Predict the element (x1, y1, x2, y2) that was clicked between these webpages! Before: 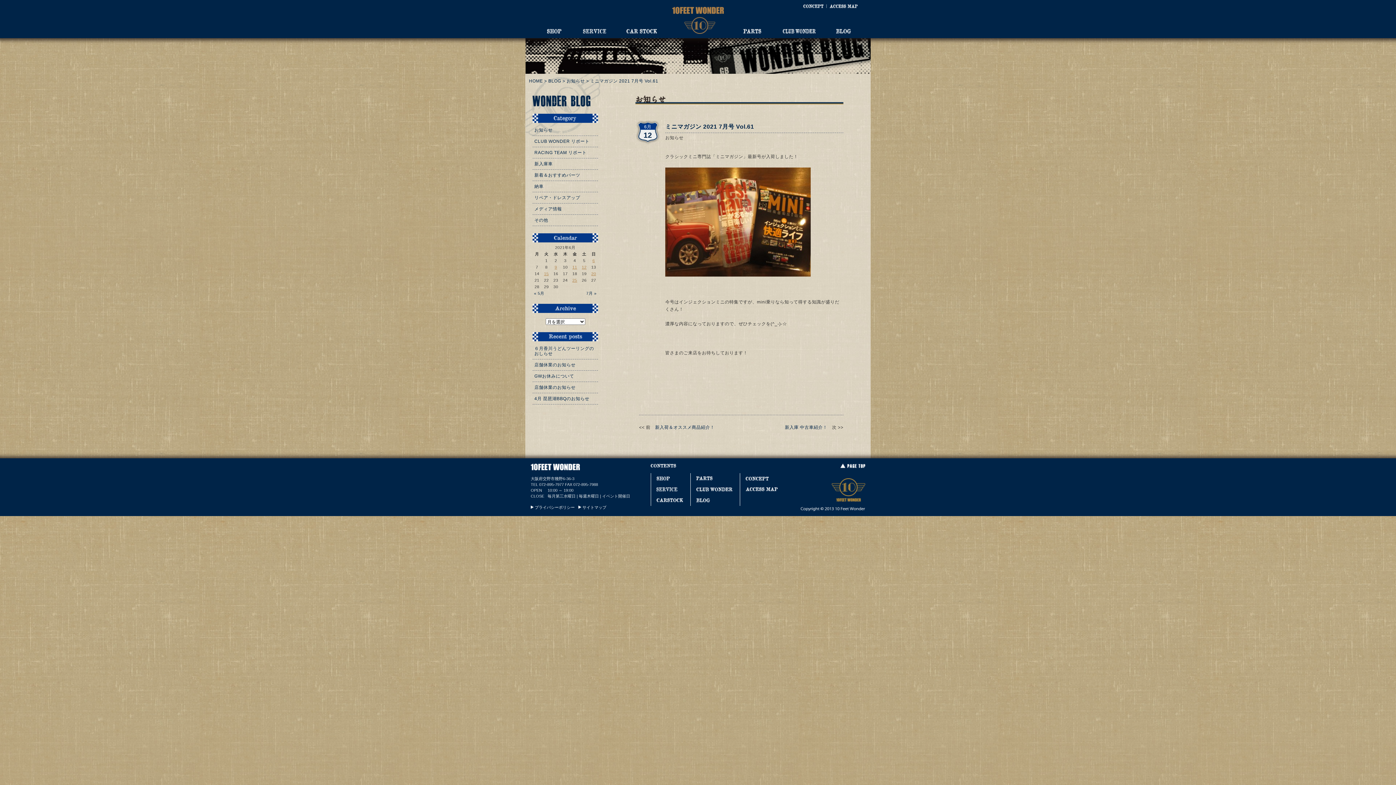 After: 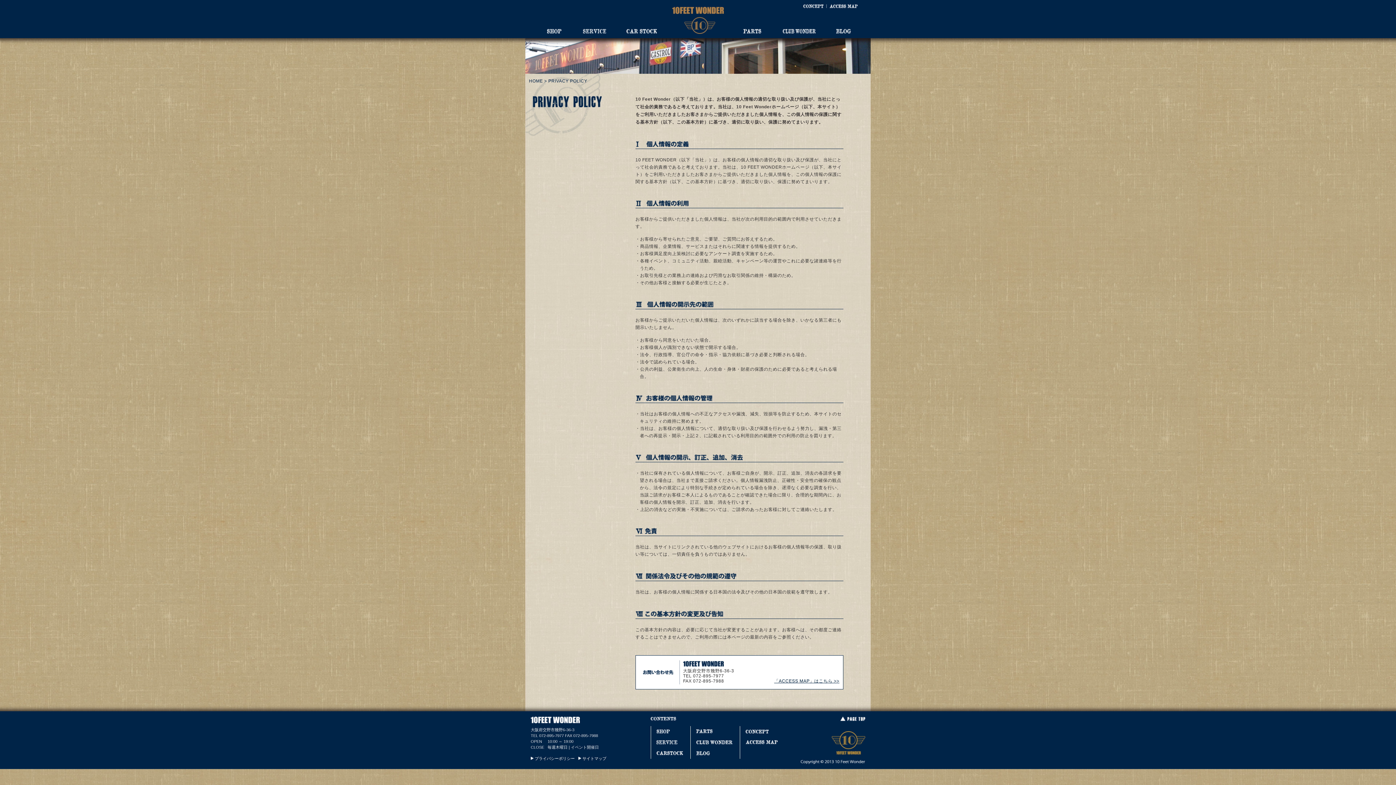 Action: bbox: (530, 504, 574, 510) label: プライバシーポリシー